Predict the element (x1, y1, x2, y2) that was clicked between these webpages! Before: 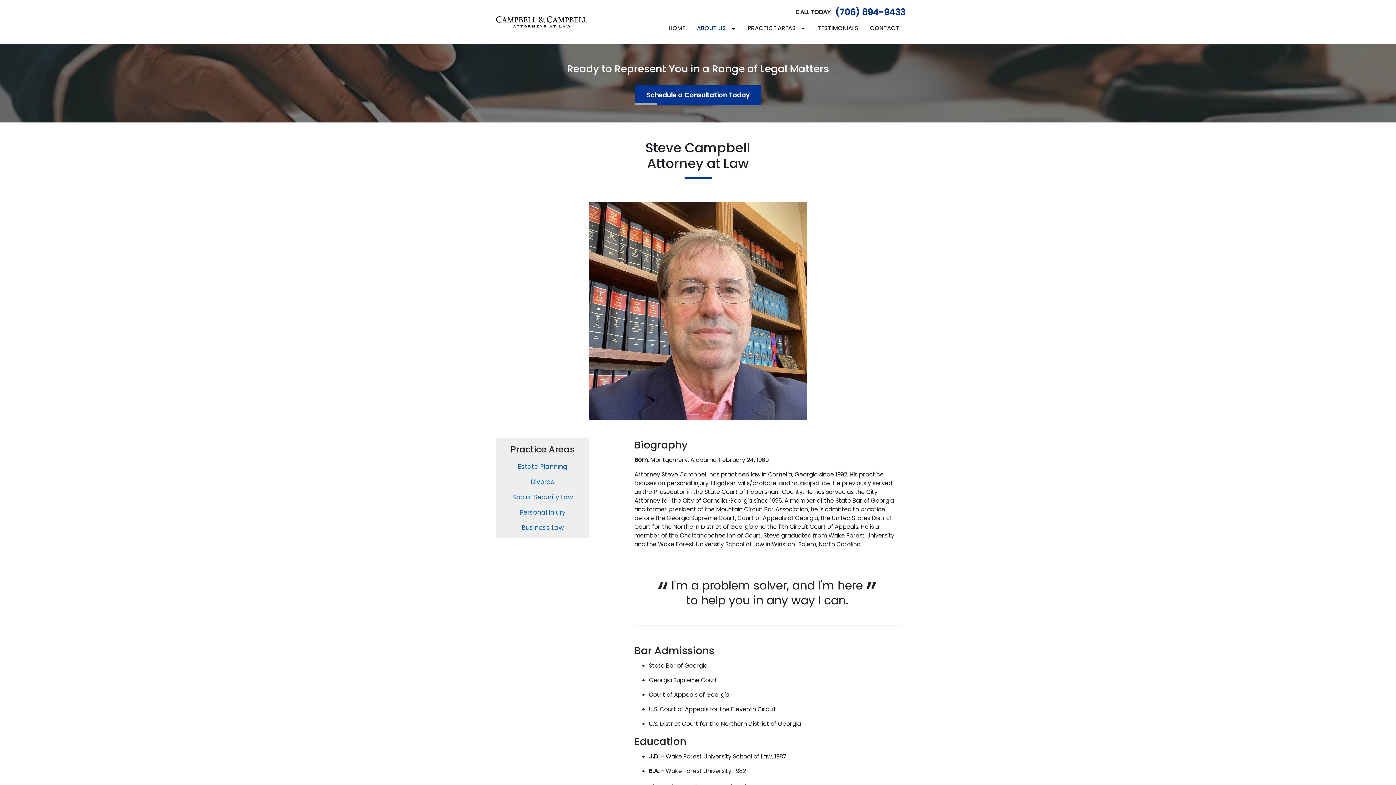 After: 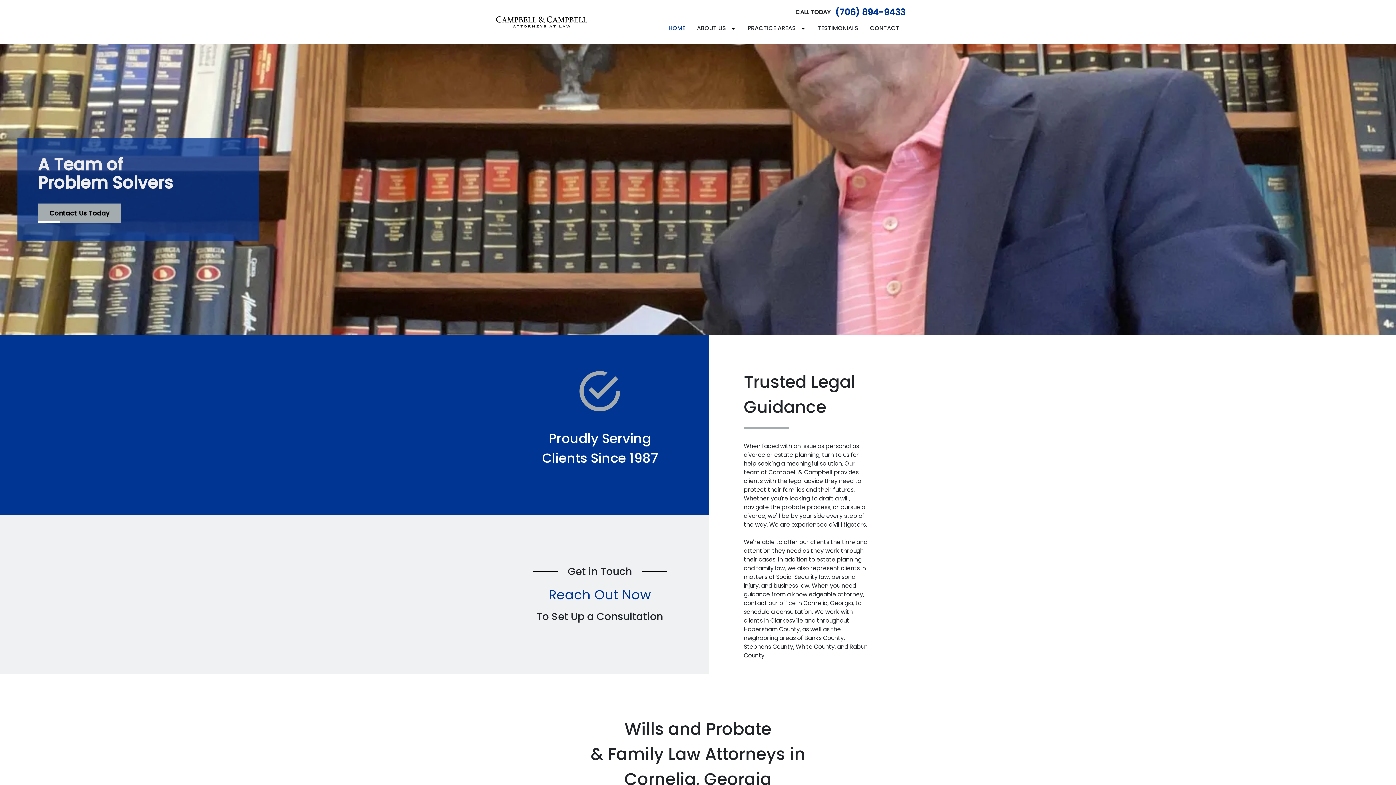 Action: bbox: (668, 24, 685, 32) label: Home